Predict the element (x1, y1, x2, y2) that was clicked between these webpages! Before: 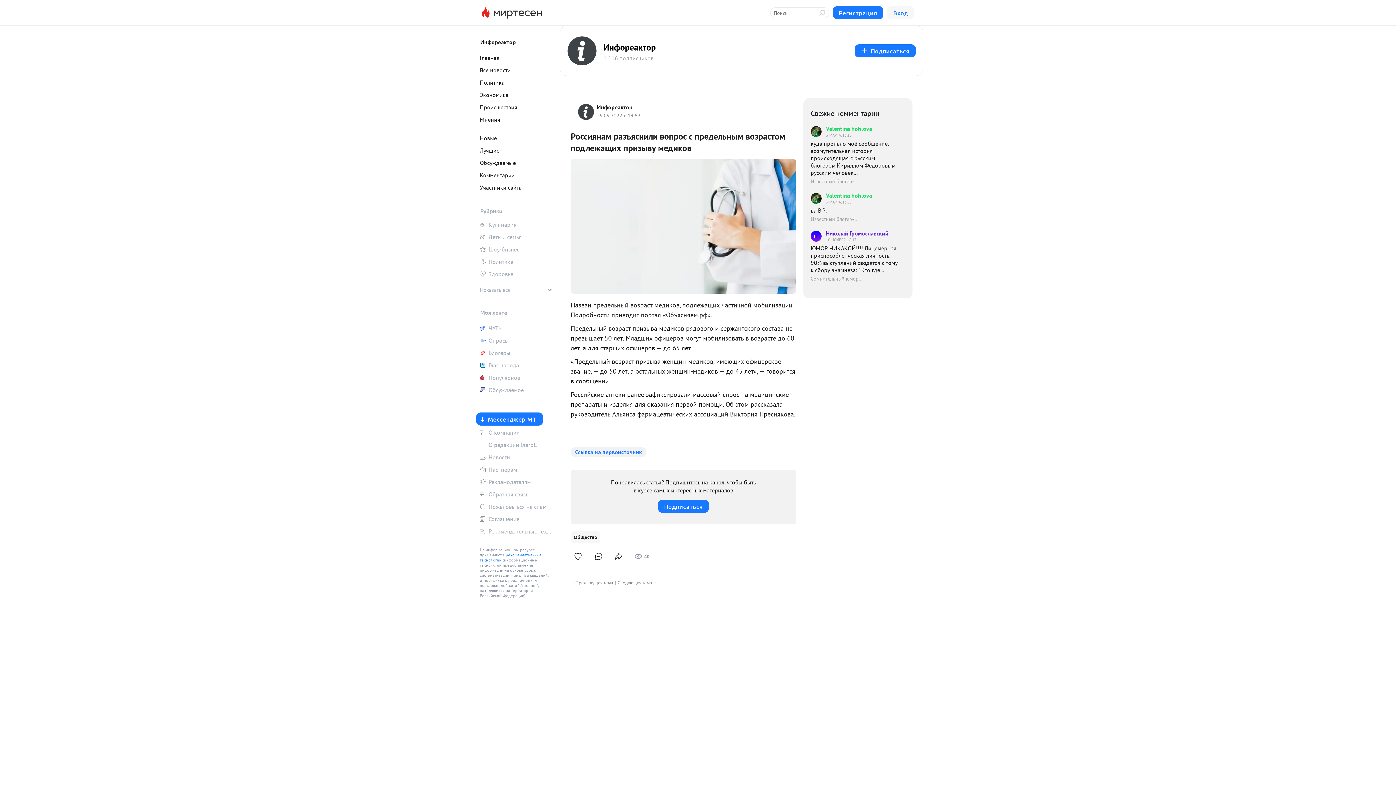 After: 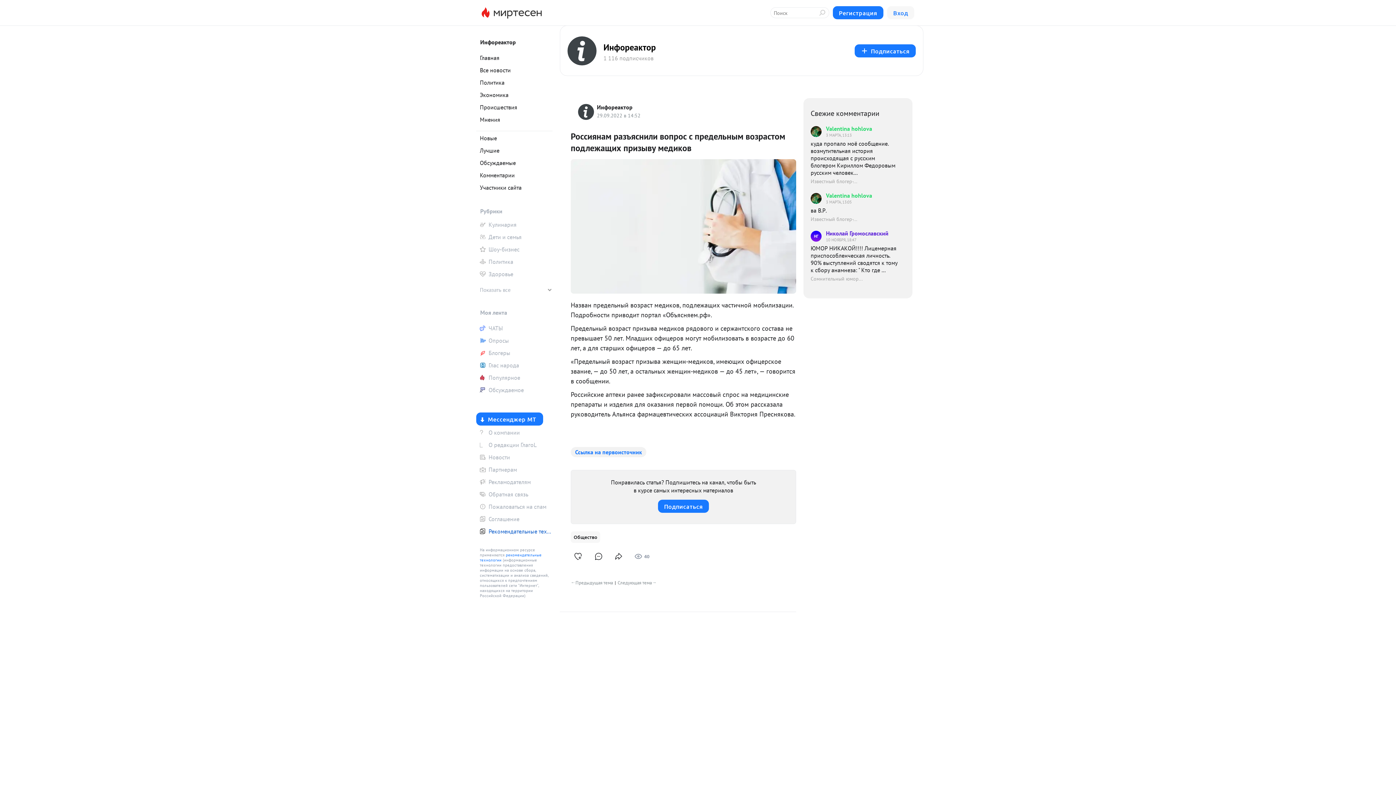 Action: label: Рекомендательные технологии bbox: (476, 526, 552, 537)